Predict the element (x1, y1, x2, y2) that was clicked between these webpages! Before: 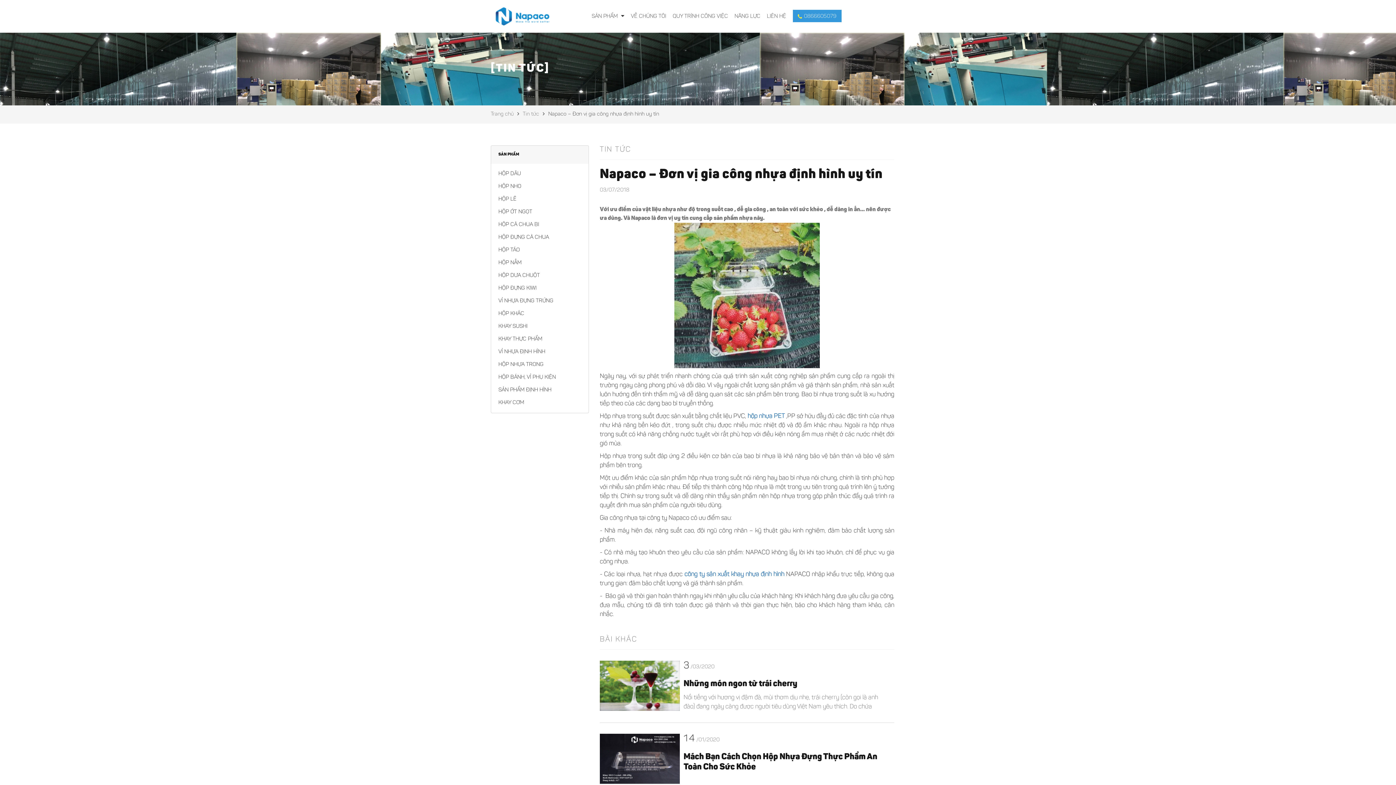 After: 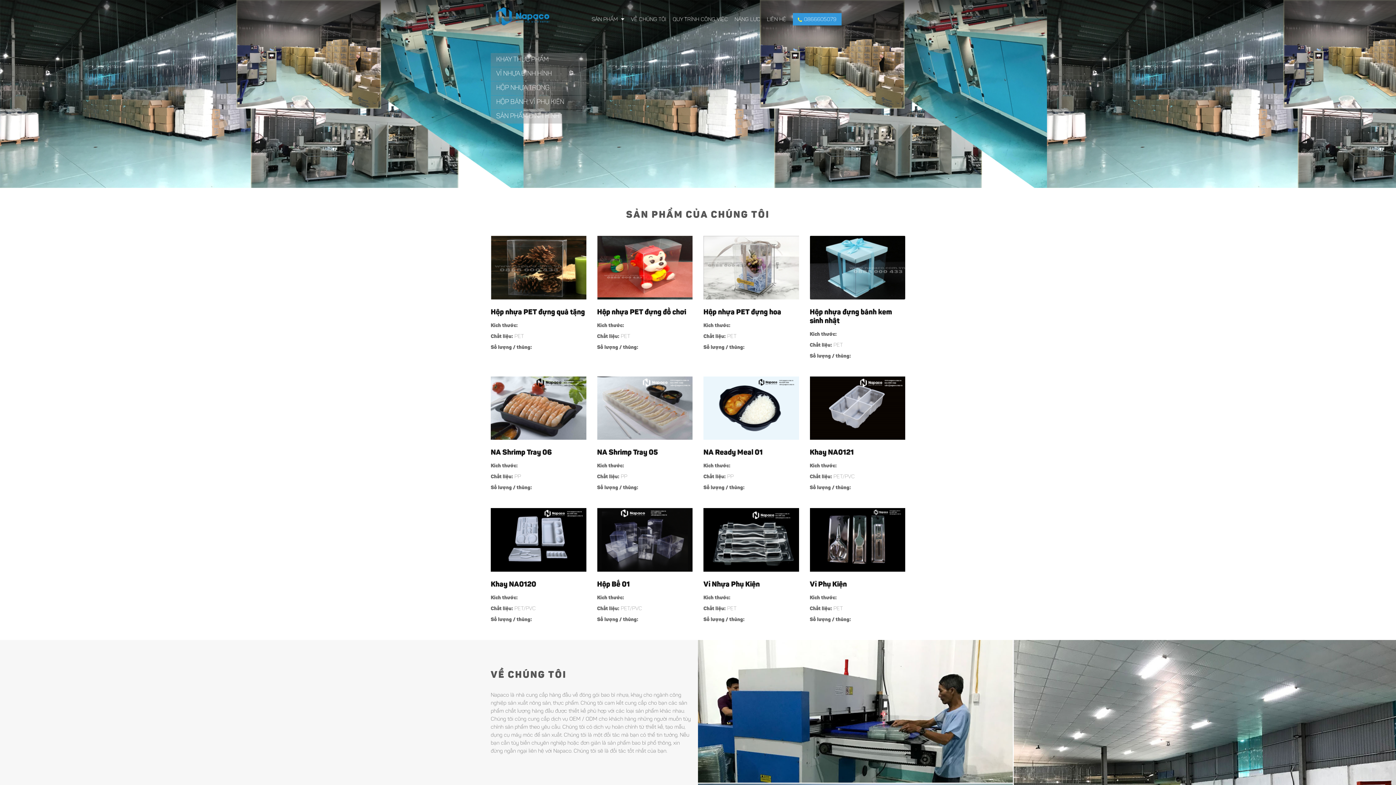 Action: bbox: (747, 413, 784, 419) label: hộp nhựa PET